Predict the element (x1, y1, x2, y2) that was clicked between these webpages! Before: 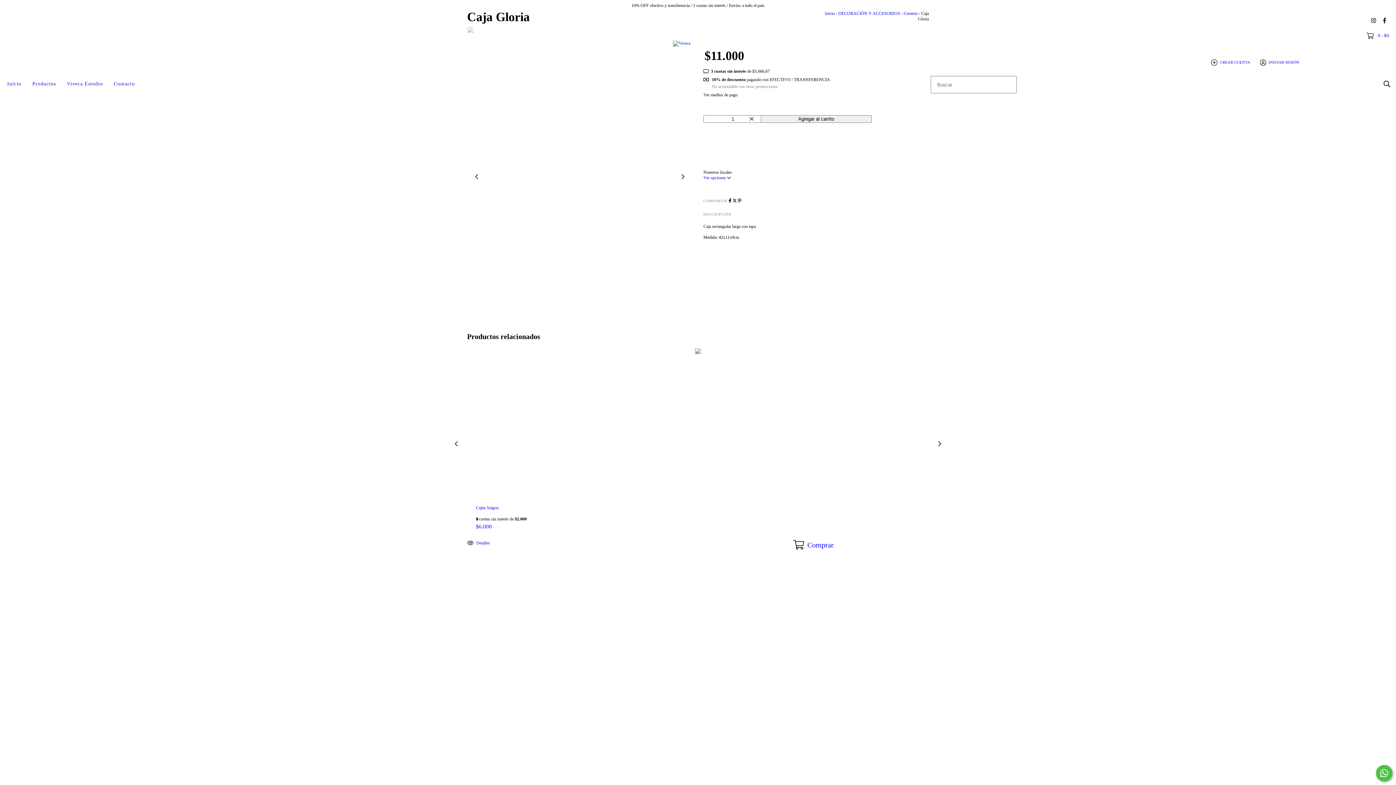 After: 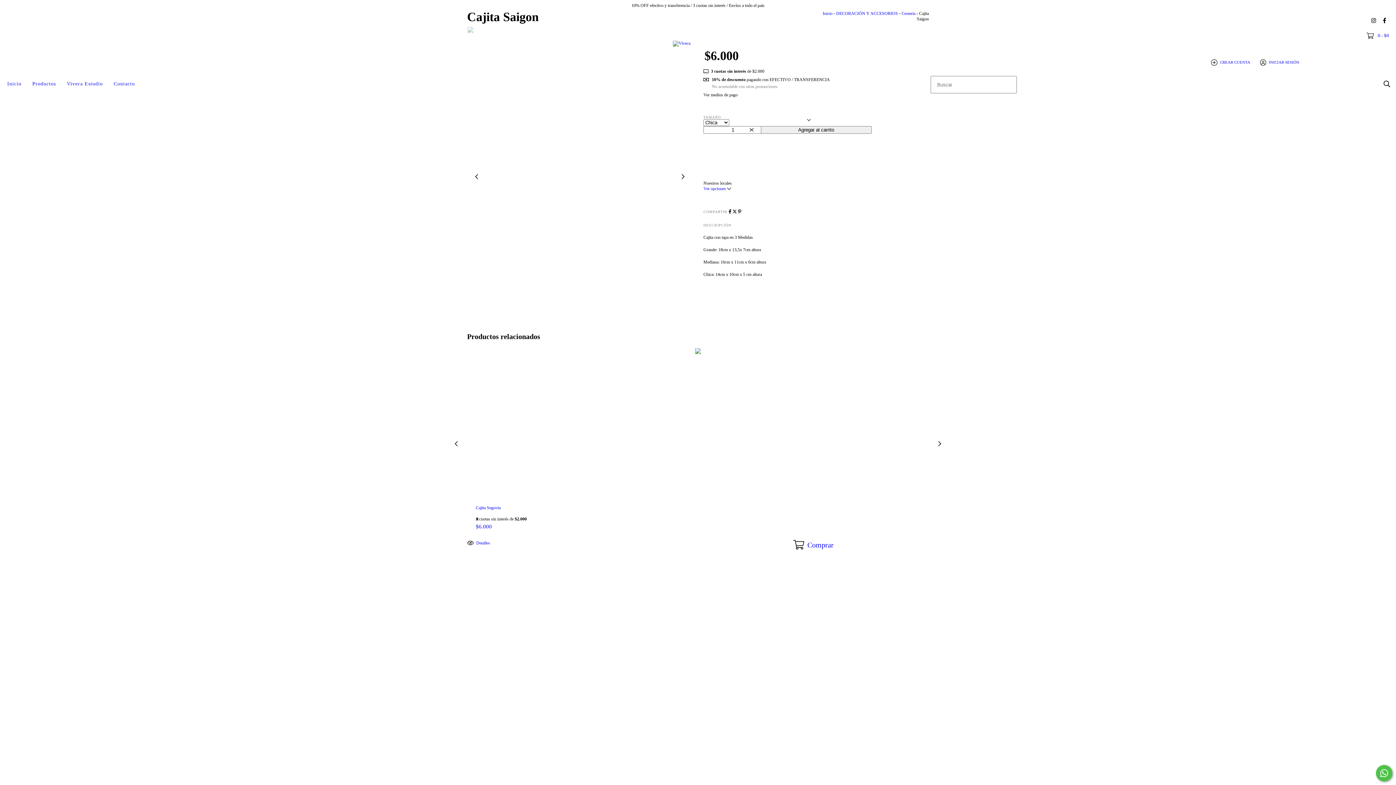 Action: label: Cajita Saigon bbox: (467, 534, 698, 552)